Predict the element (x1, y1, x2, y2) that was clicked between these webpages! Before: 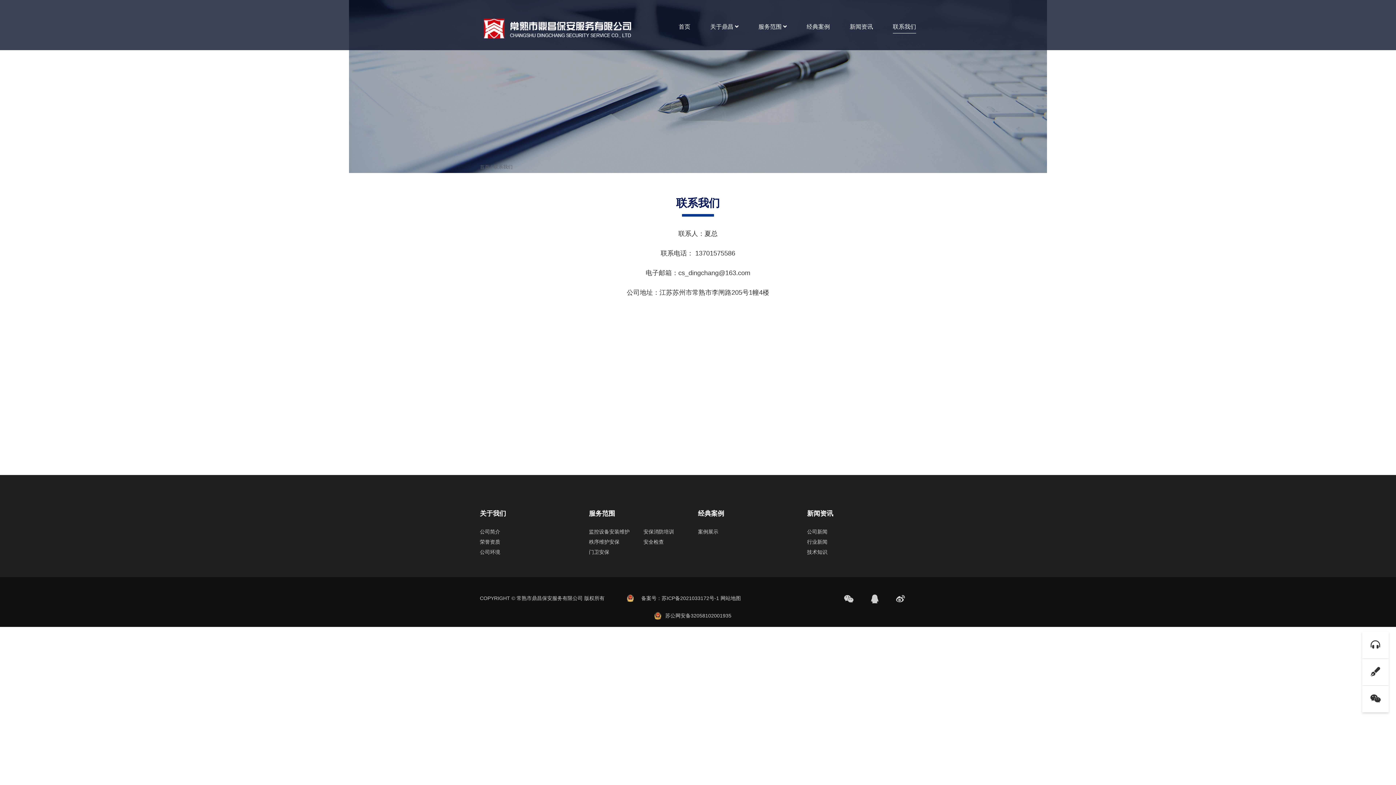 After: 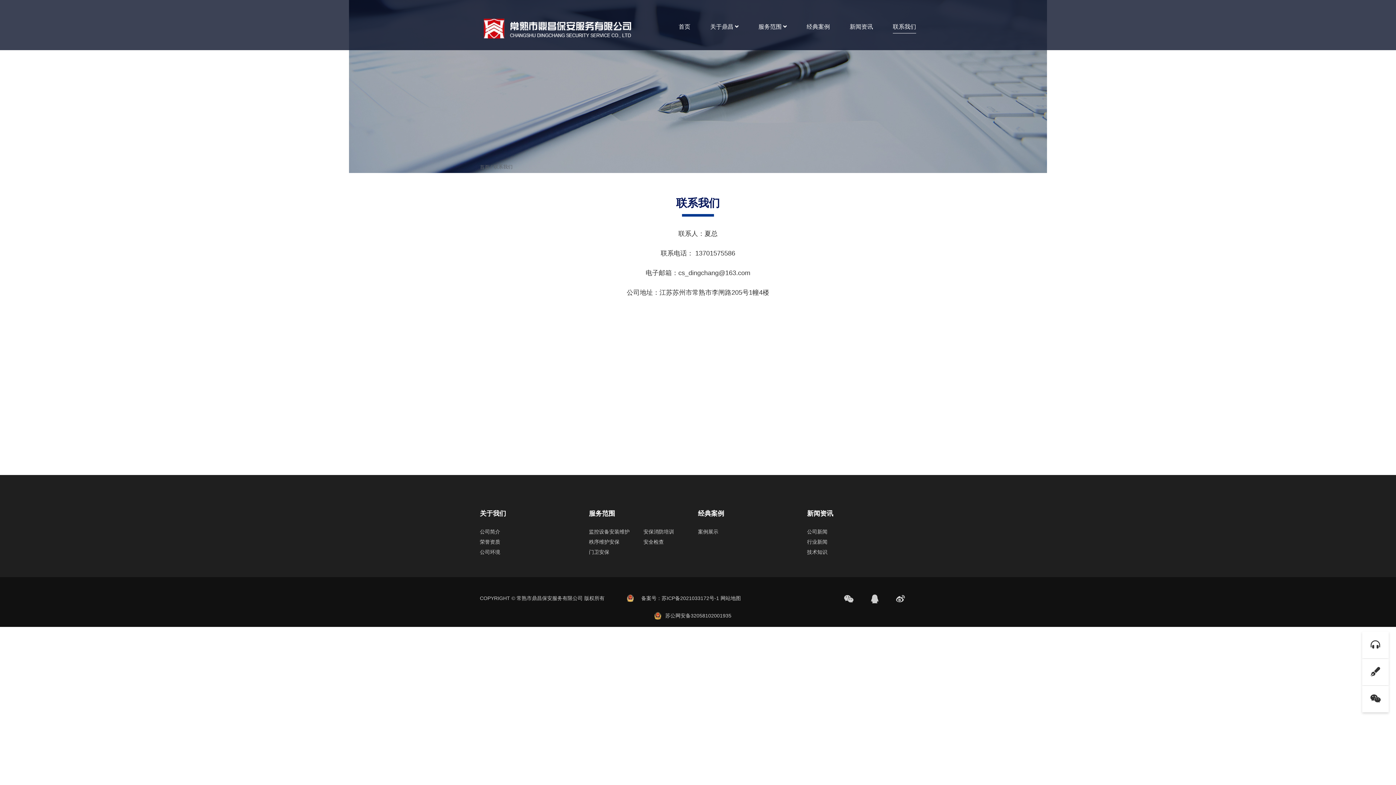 Action: label: 联系我们 bbox: (893, 23, 916, 32)